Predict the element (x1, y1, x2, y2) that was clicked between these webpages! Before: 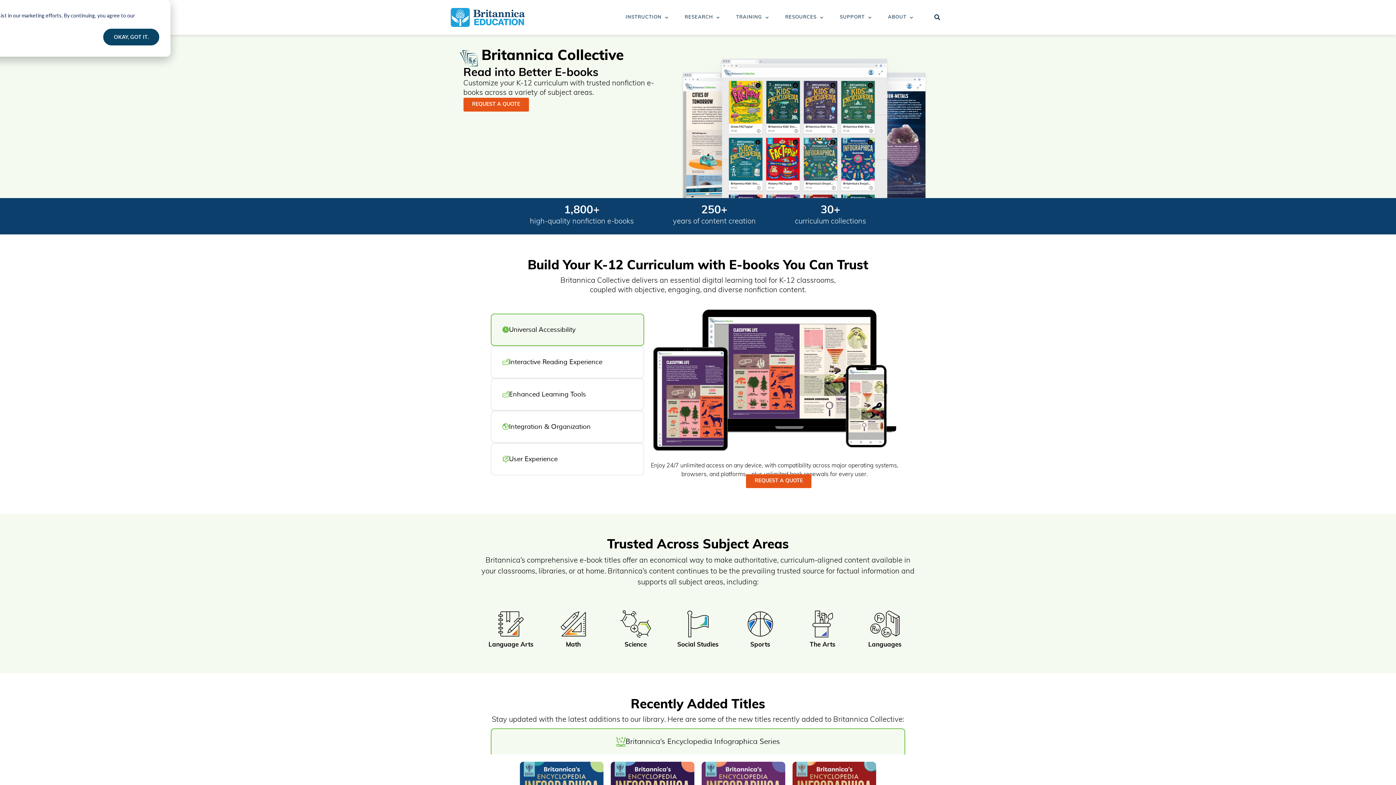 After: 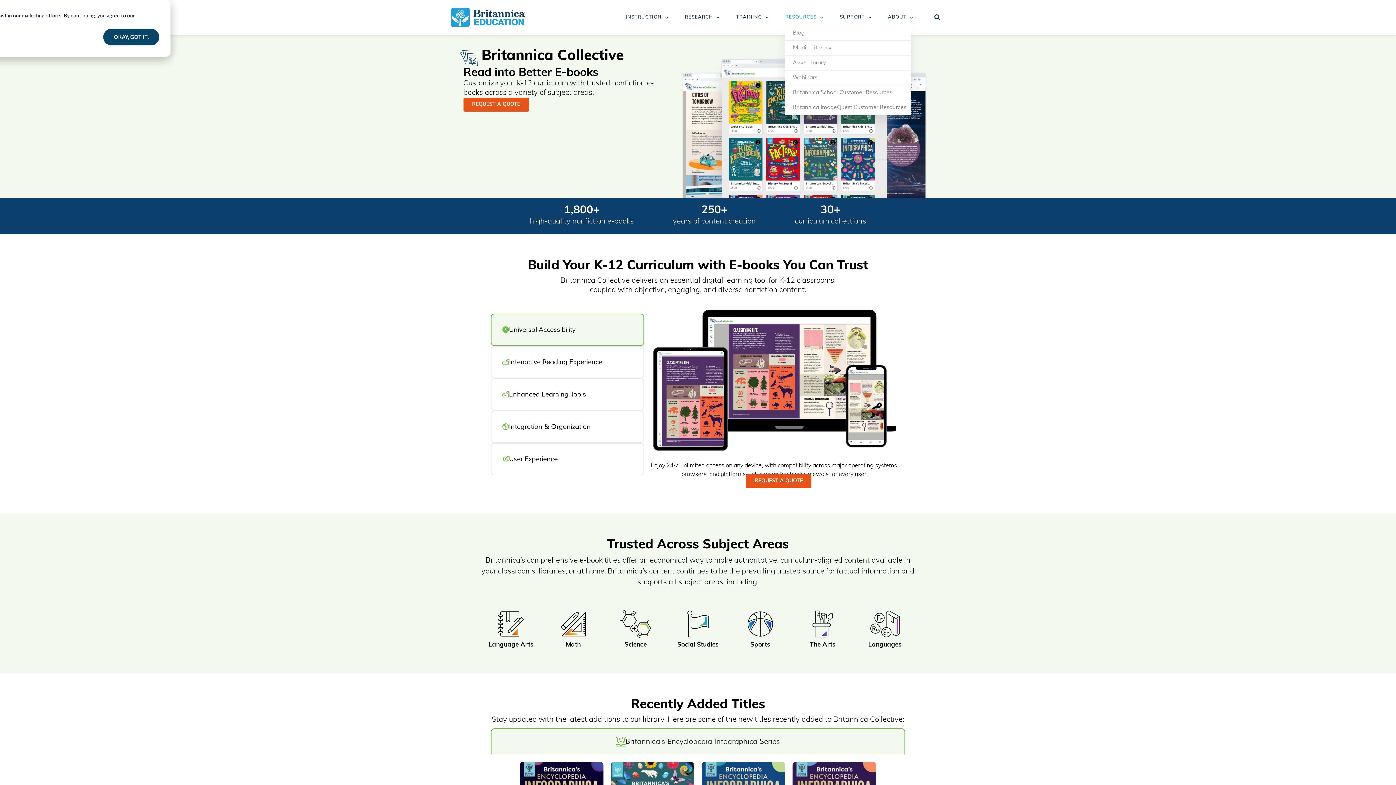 Action: bbox: (785, 9, 823, 25) label: RESOURCES